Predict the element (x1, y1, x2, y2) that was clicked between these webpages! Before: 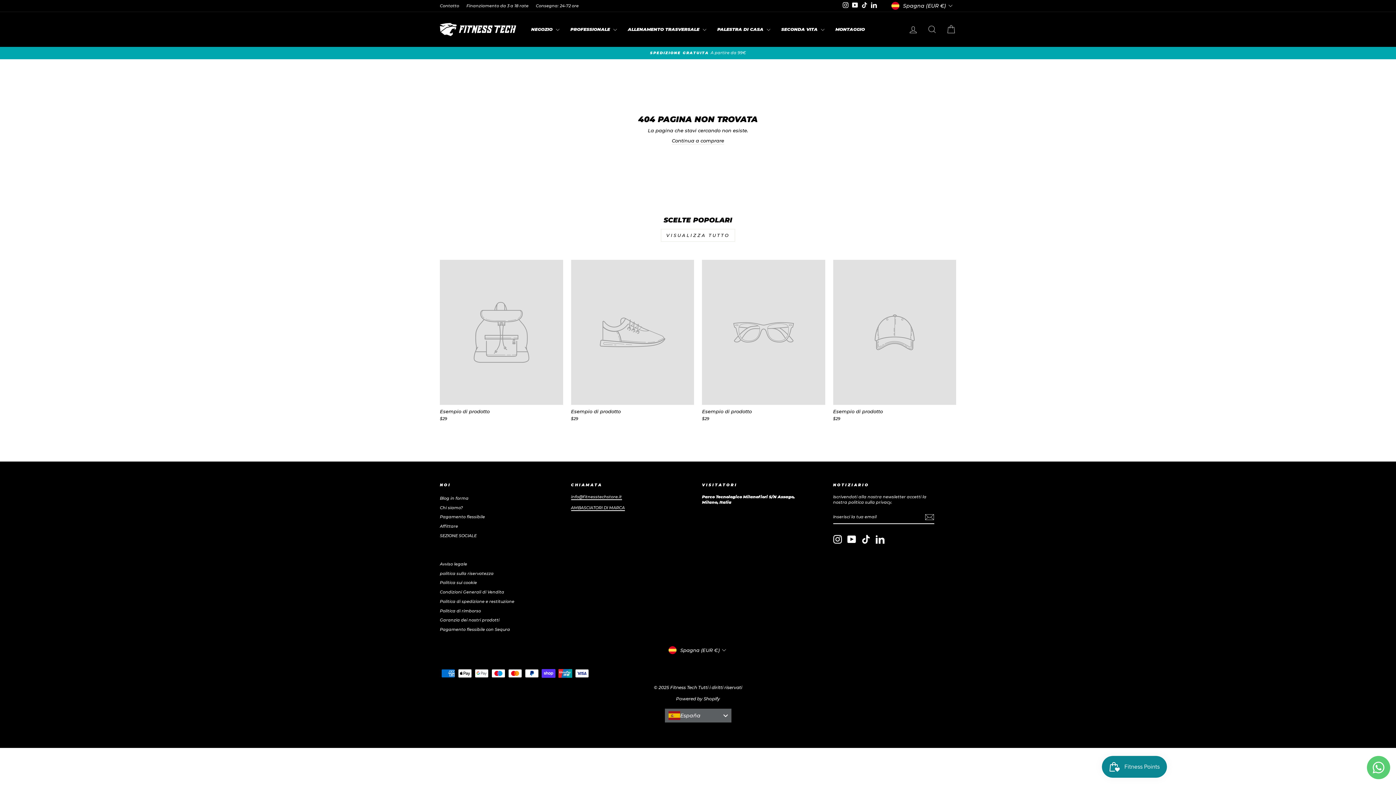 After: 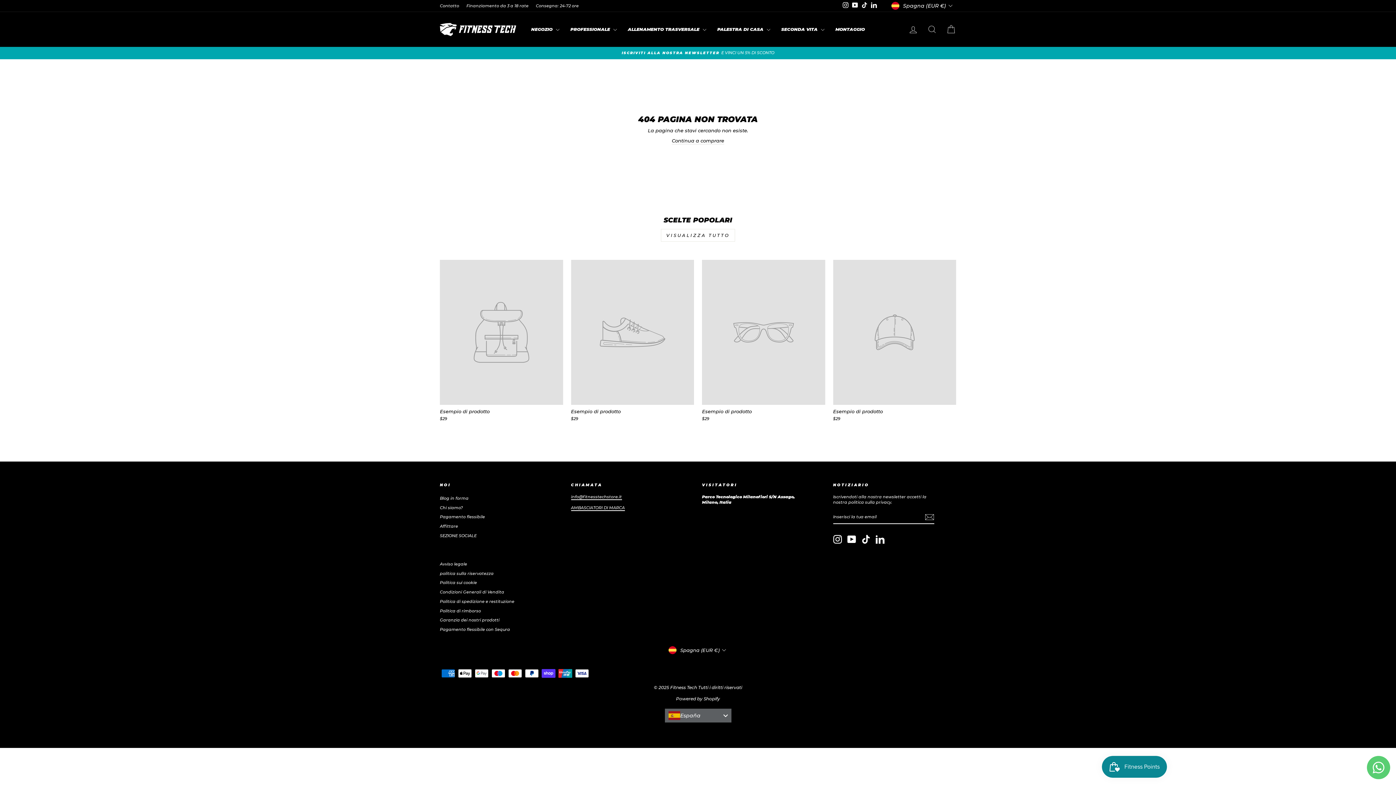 Action: bbox: (833, 260, 956, 423) label: Esempio di prodotto
$29